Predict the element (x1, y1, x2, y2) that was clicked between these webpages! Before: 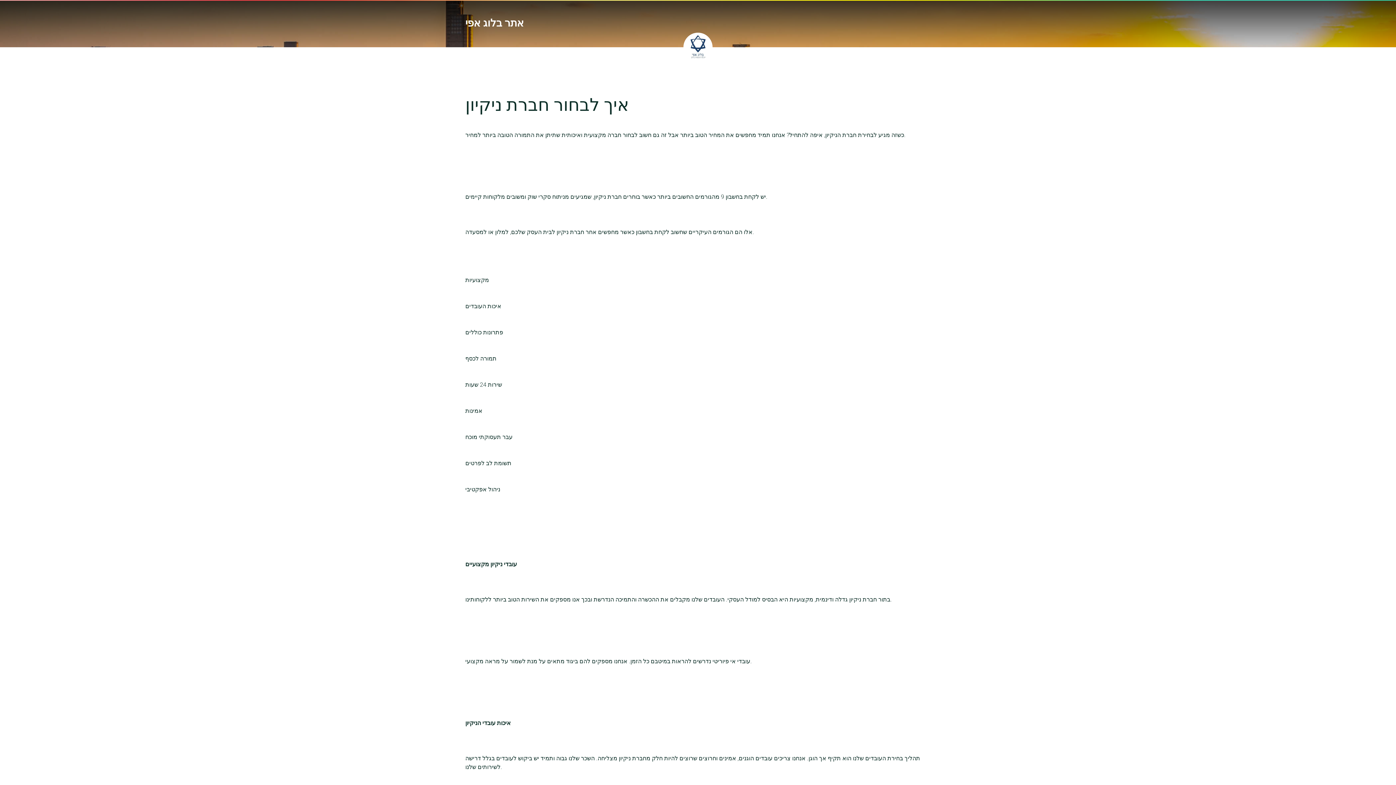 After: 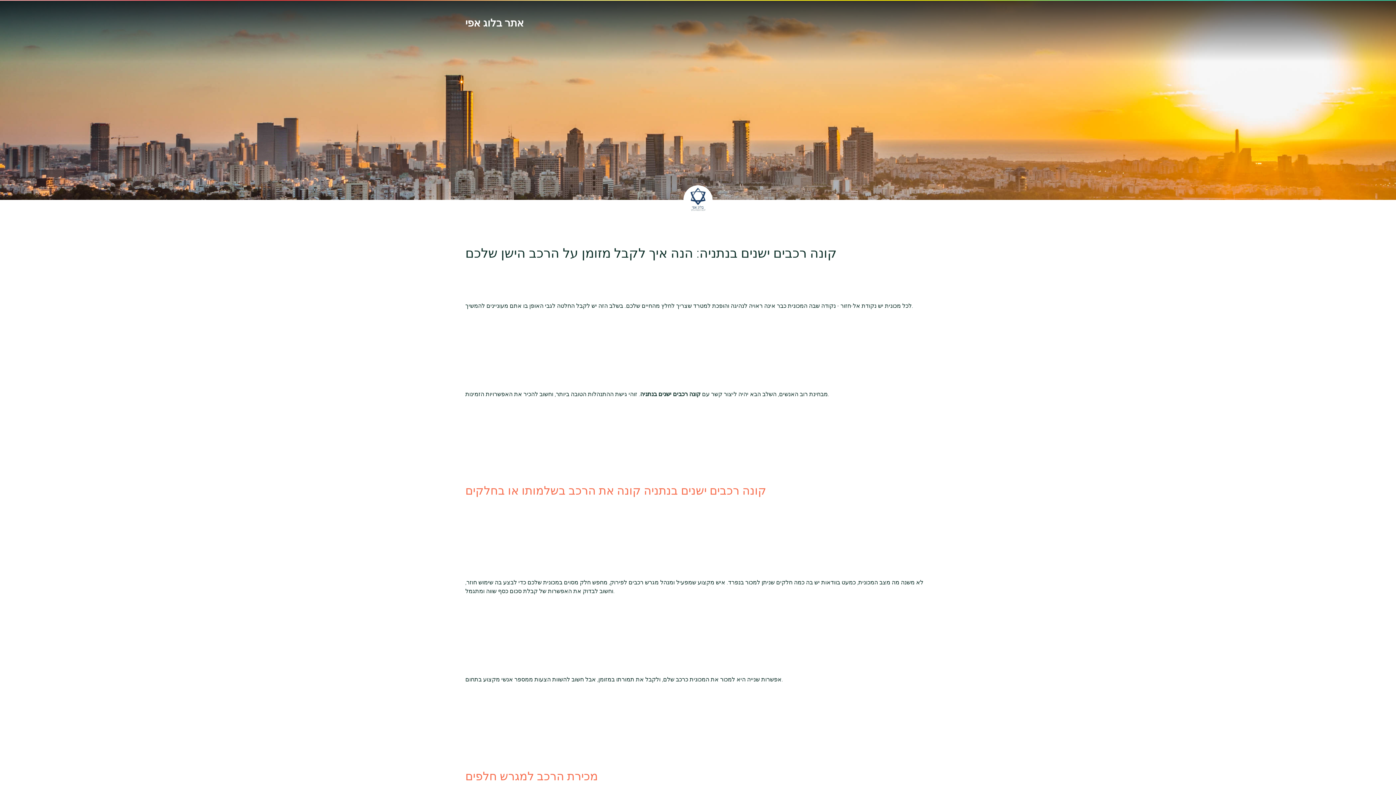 Action: label: אתר בלוג אפי bbox: (465, 17, 524, 29)